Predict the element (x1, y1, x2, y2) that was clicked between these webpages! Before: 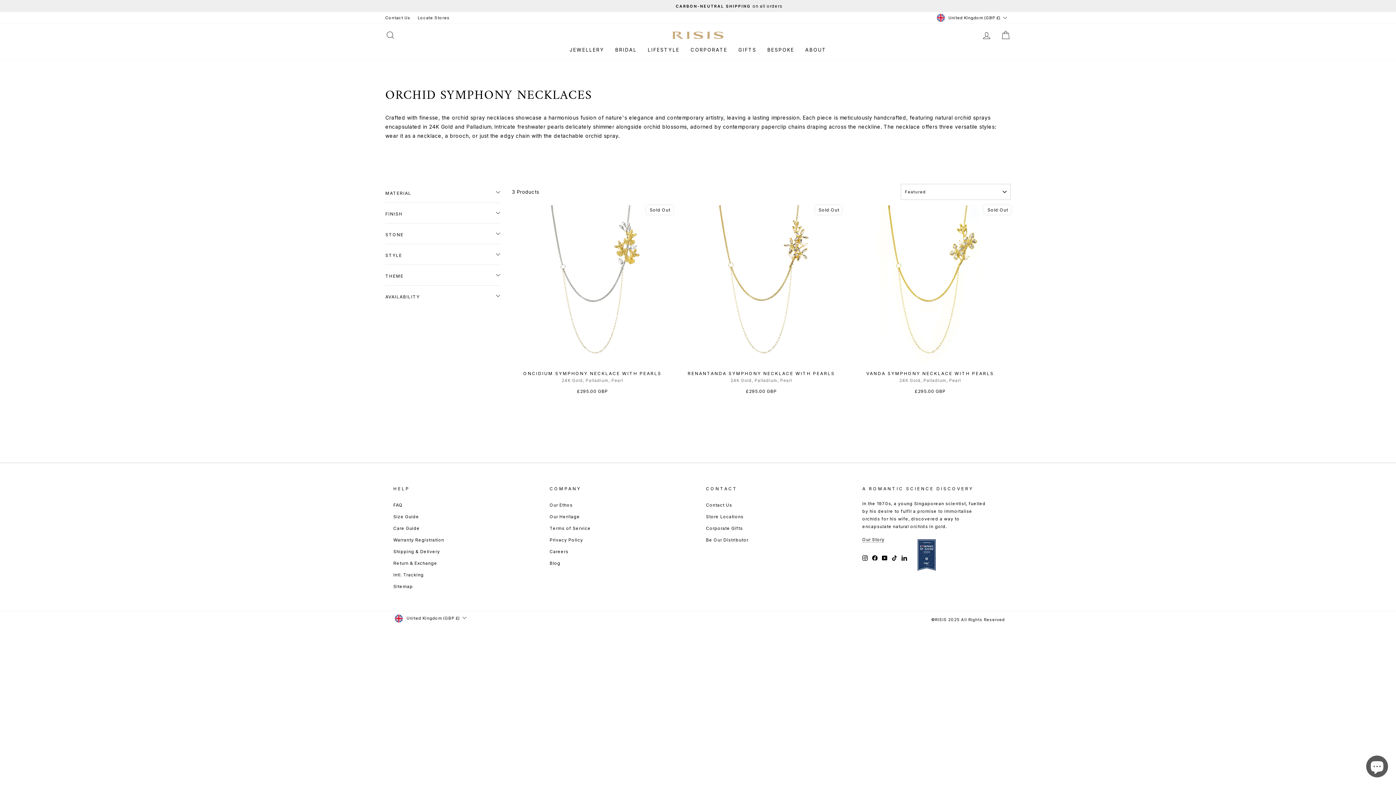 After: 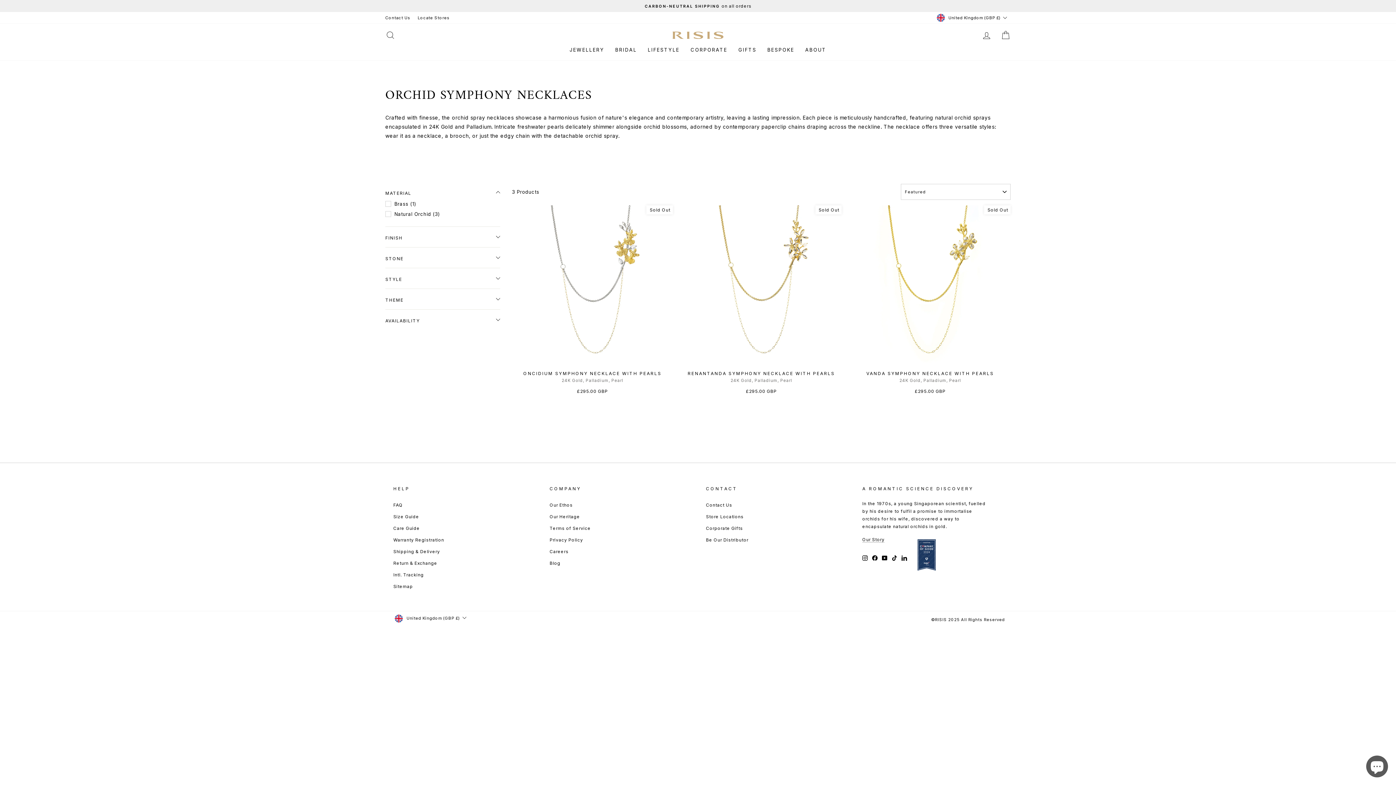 Action: bbox: (385, 184, 500, 200) label: MATERIAL